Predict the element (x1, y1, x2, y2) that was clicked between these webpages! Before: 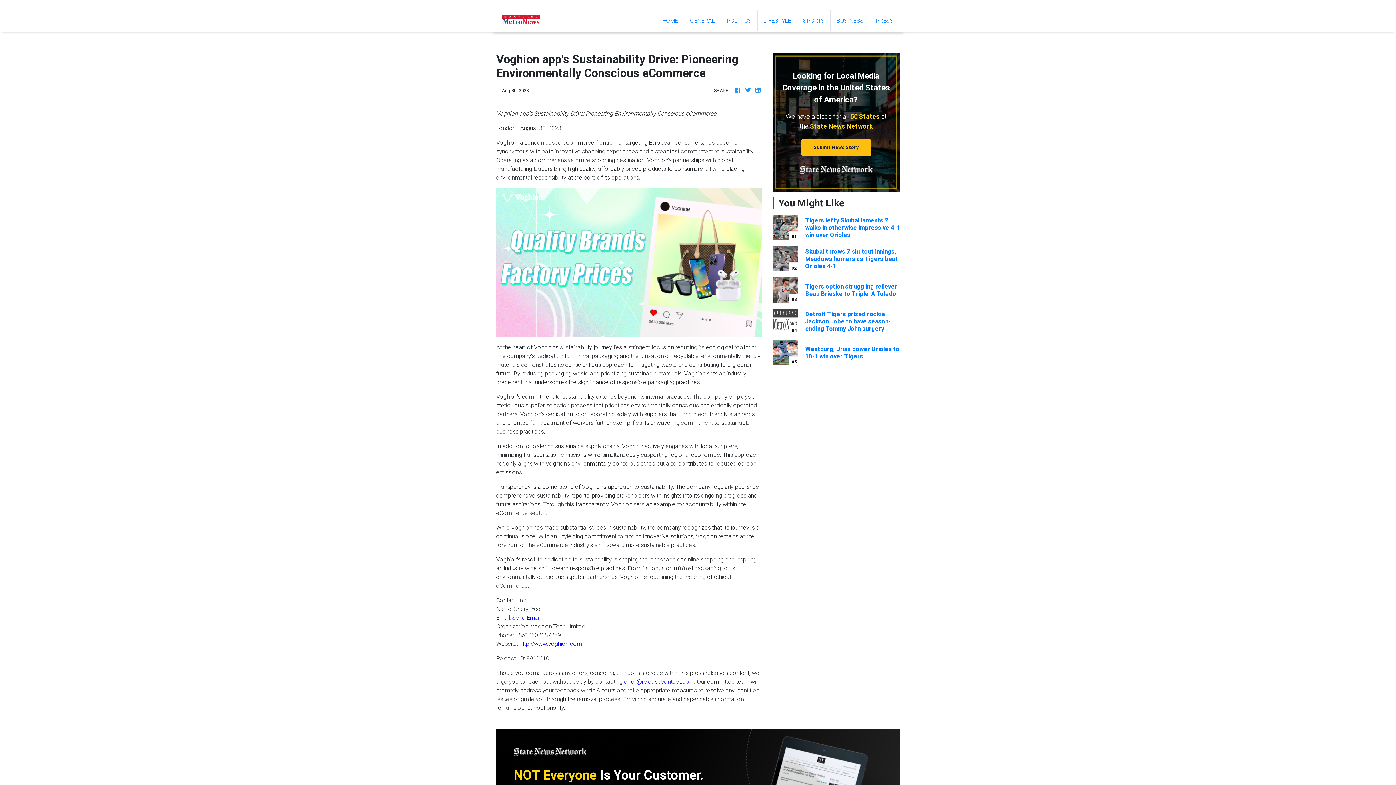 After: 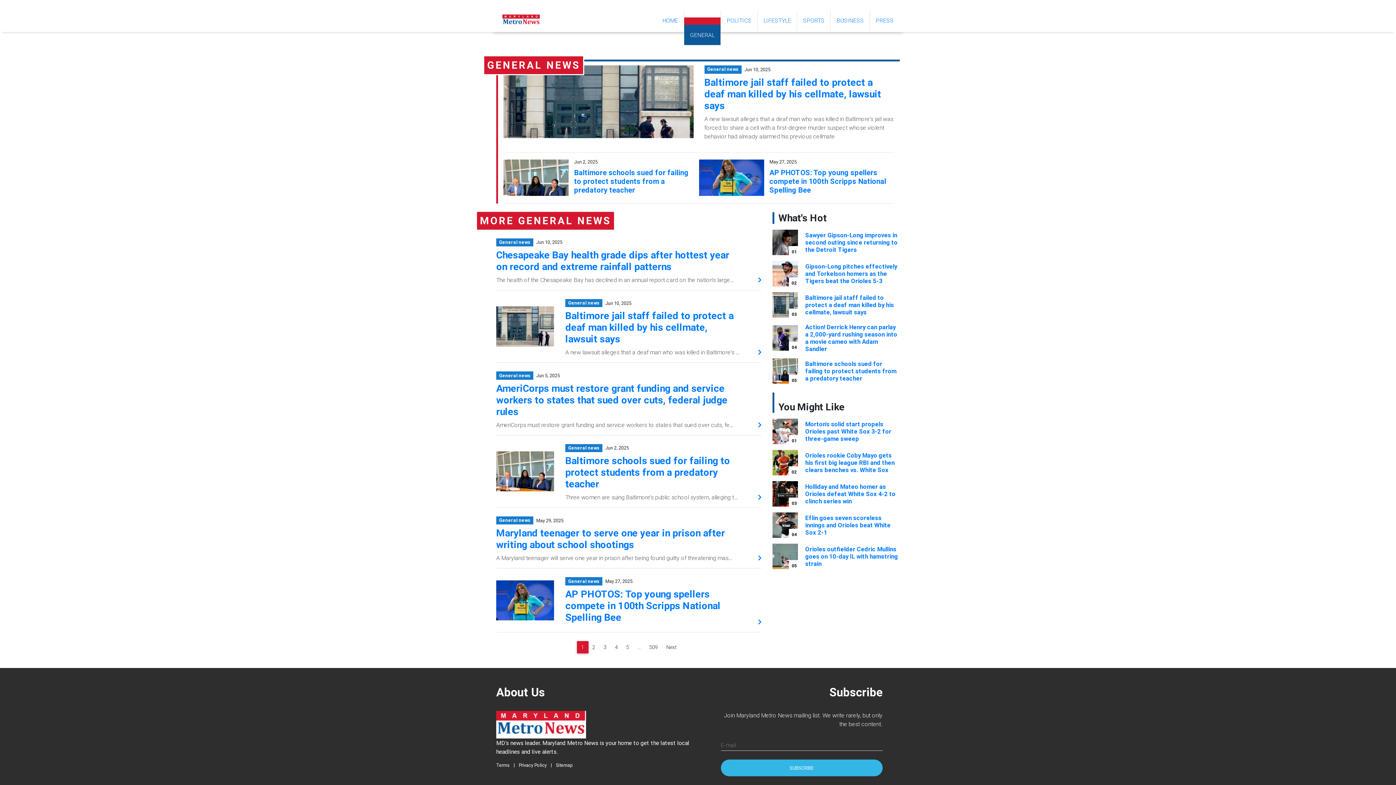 Action: bbox: (684, 10, 720, 30) label: GENERAL